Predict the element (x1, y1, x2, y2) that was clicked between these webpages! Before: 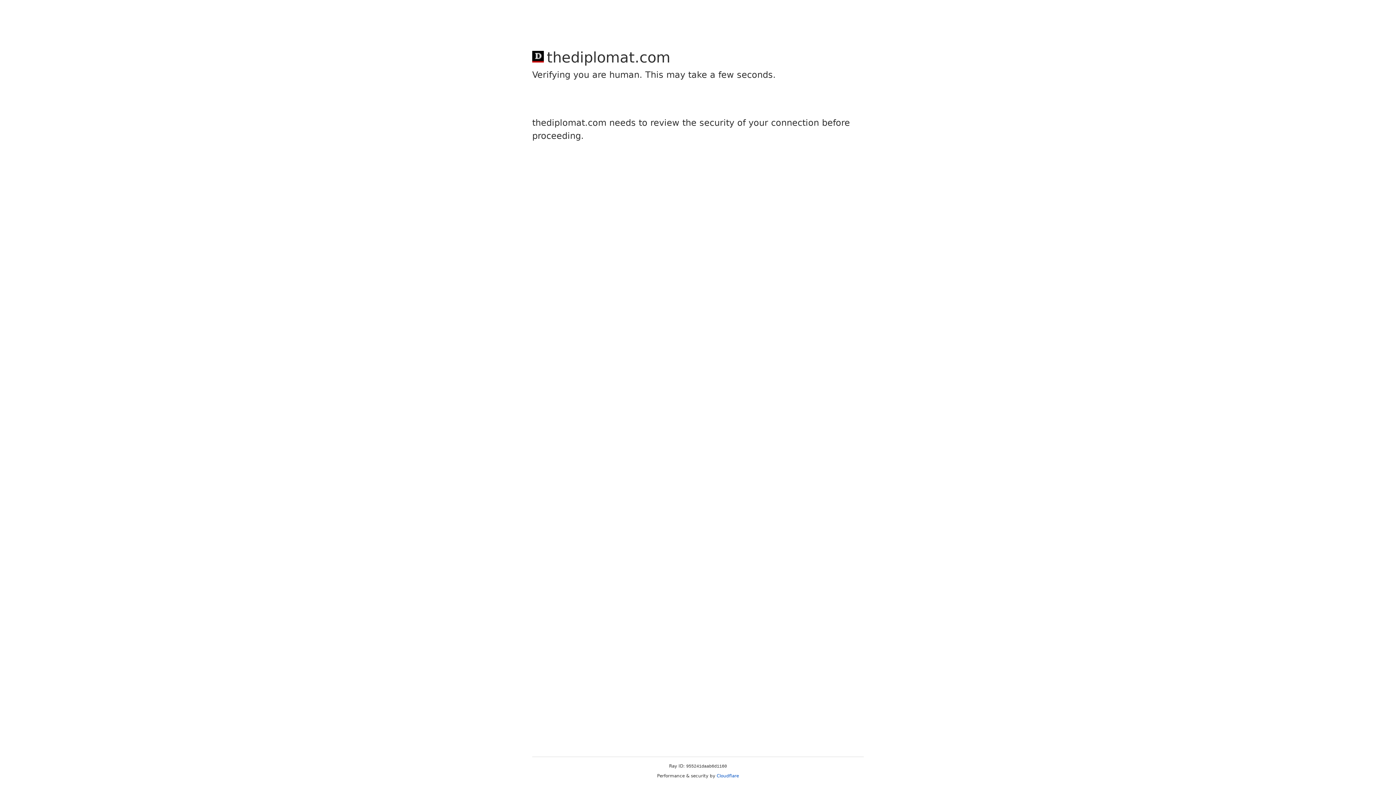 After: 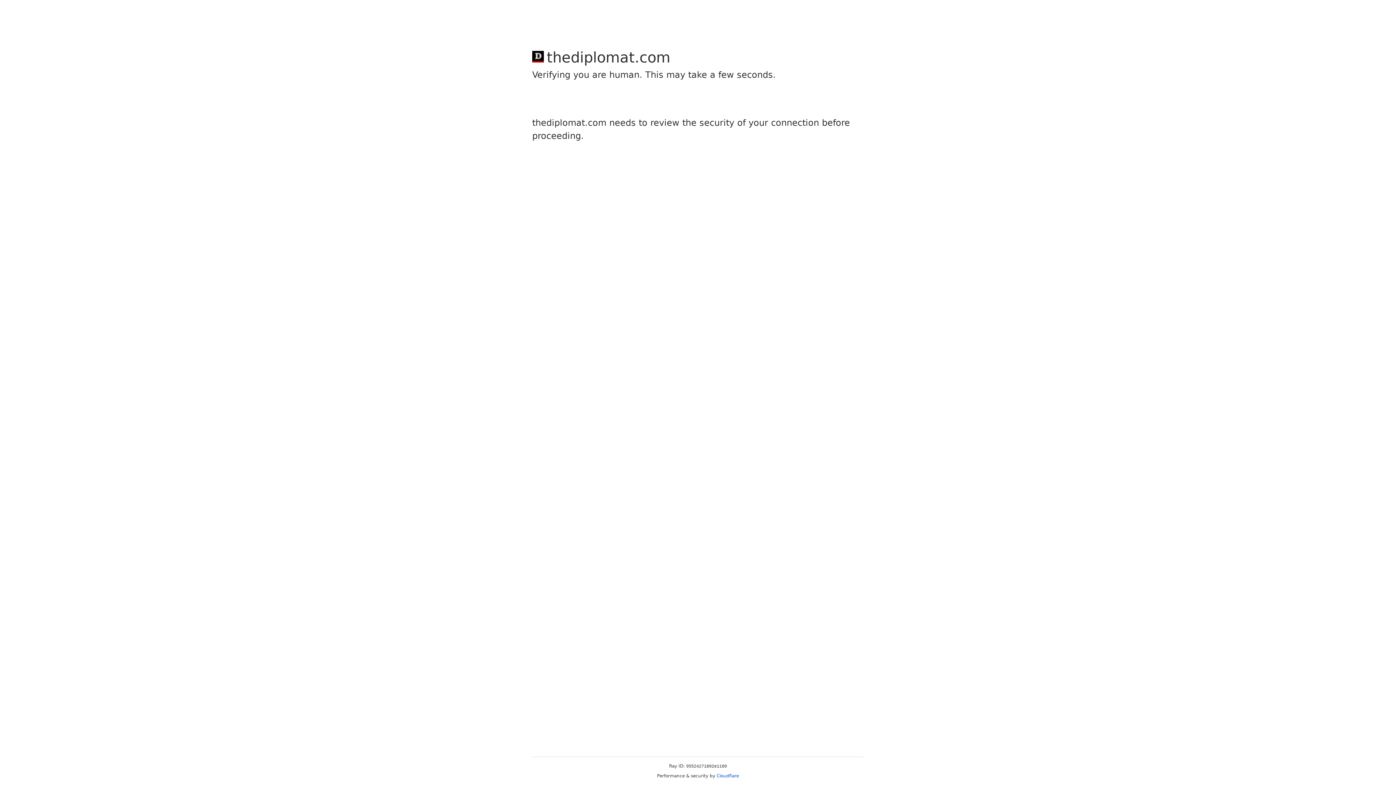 Action: label: Cloudflare bbox: (716, 773, 739, 778)